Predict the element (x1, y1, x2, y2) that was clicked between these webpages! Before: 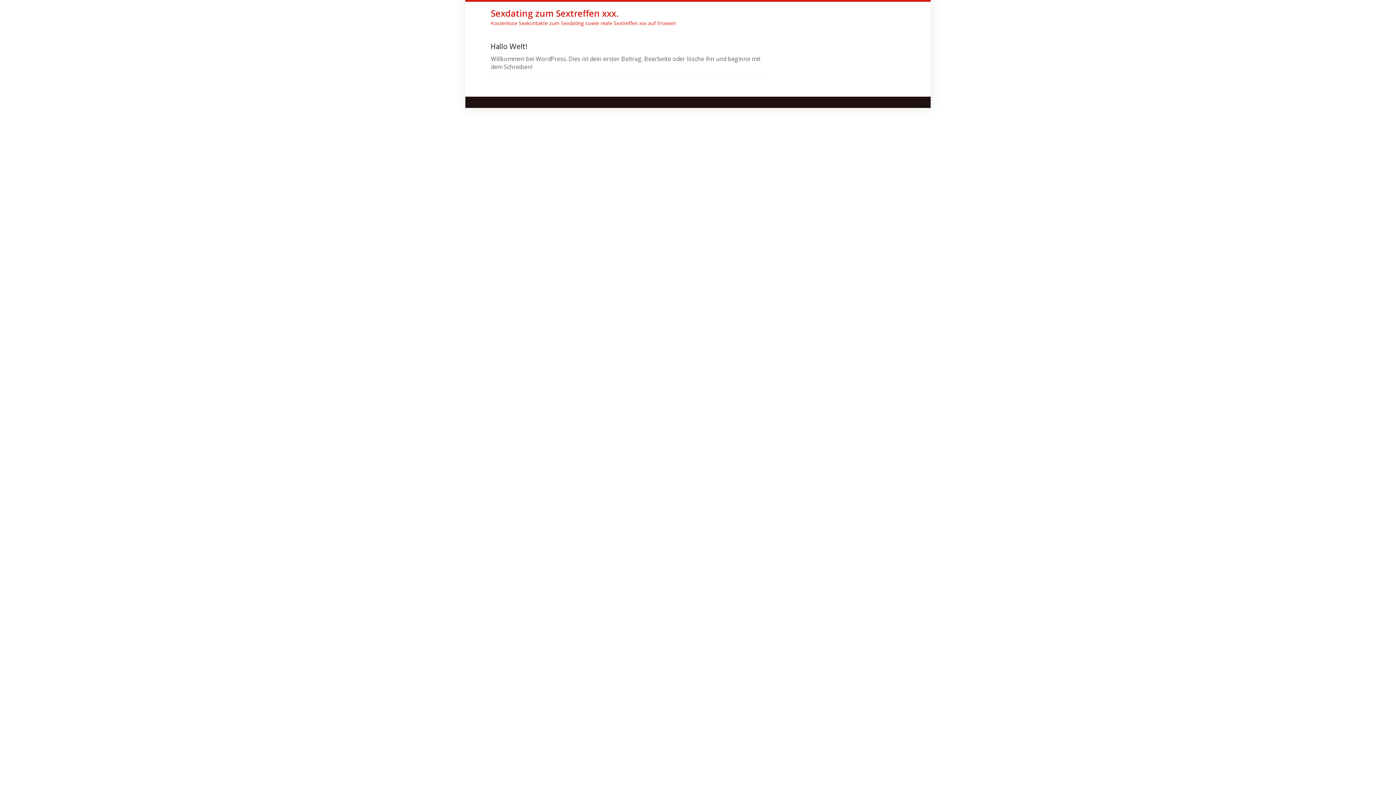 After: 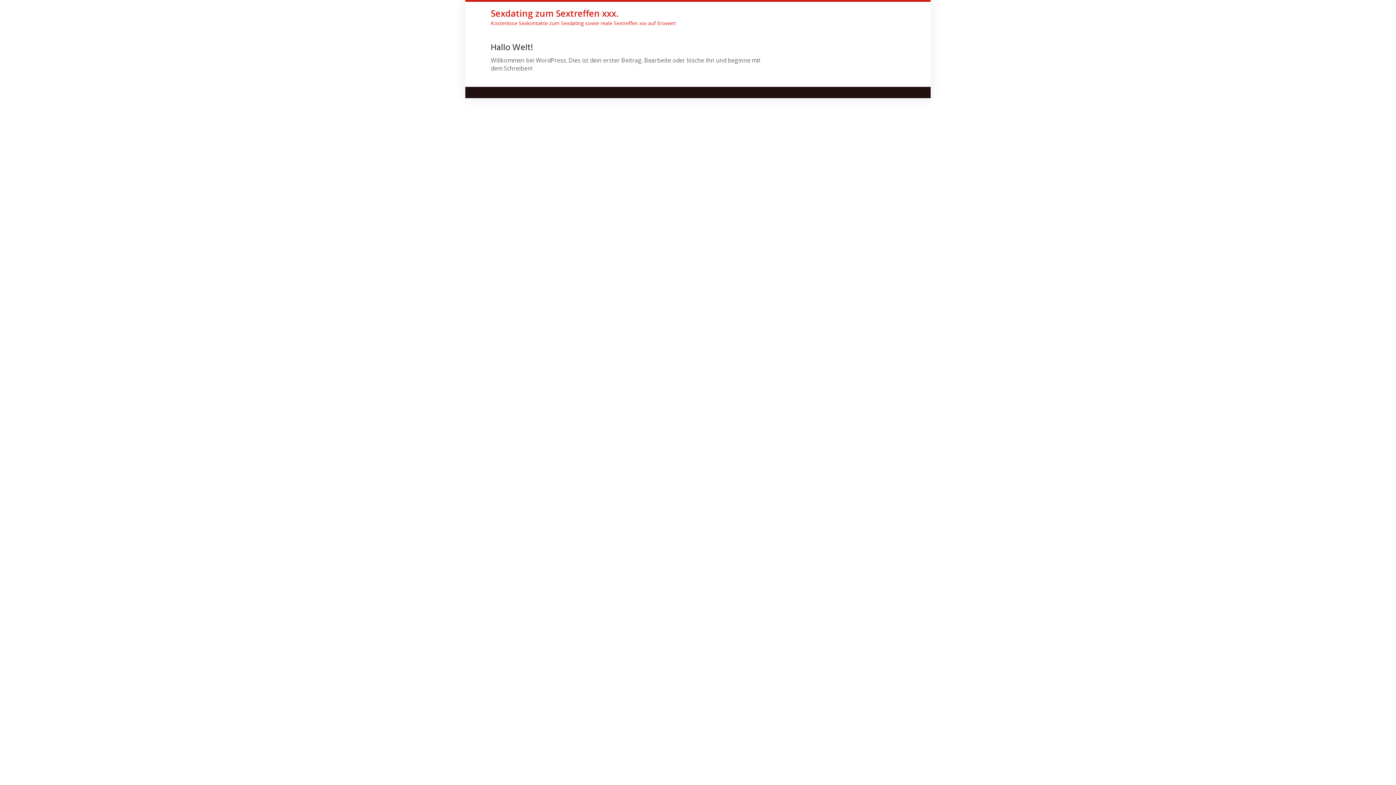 Action: label: Hallo Welt! bbox: (490, 41, 527, 53)